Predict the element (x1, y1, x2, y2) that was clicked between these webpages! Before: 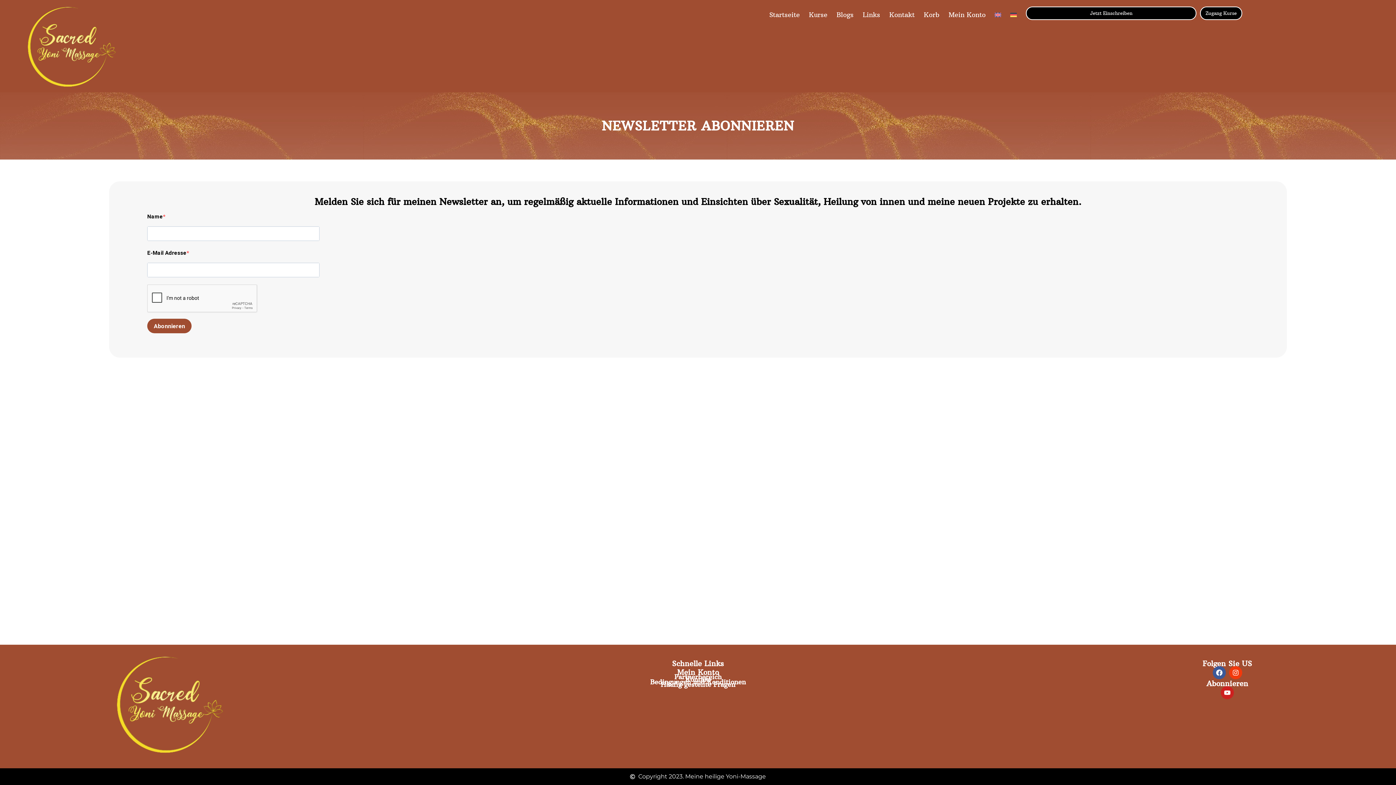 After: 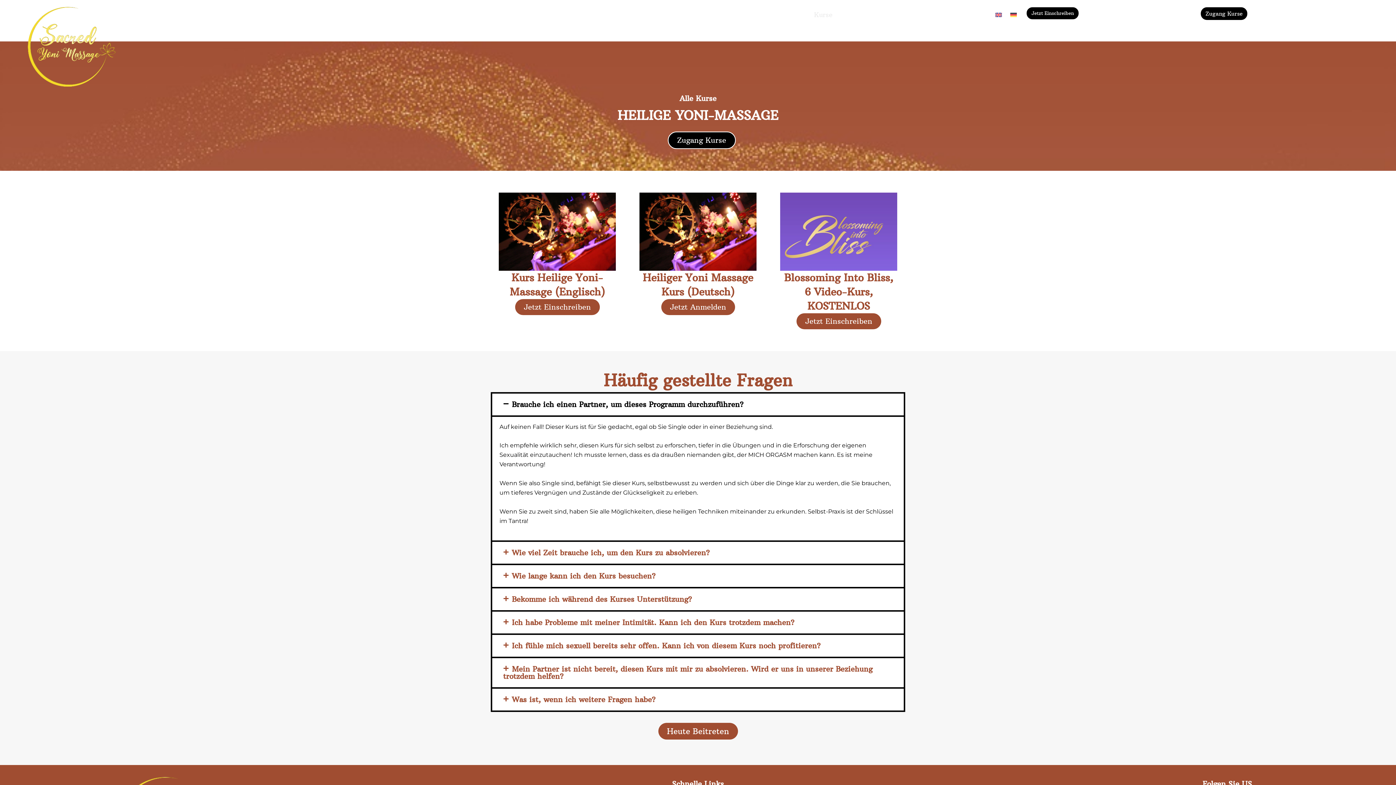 Action: label: Jetzt Einschreiben bbox: (1026, 6, 1196, 20)